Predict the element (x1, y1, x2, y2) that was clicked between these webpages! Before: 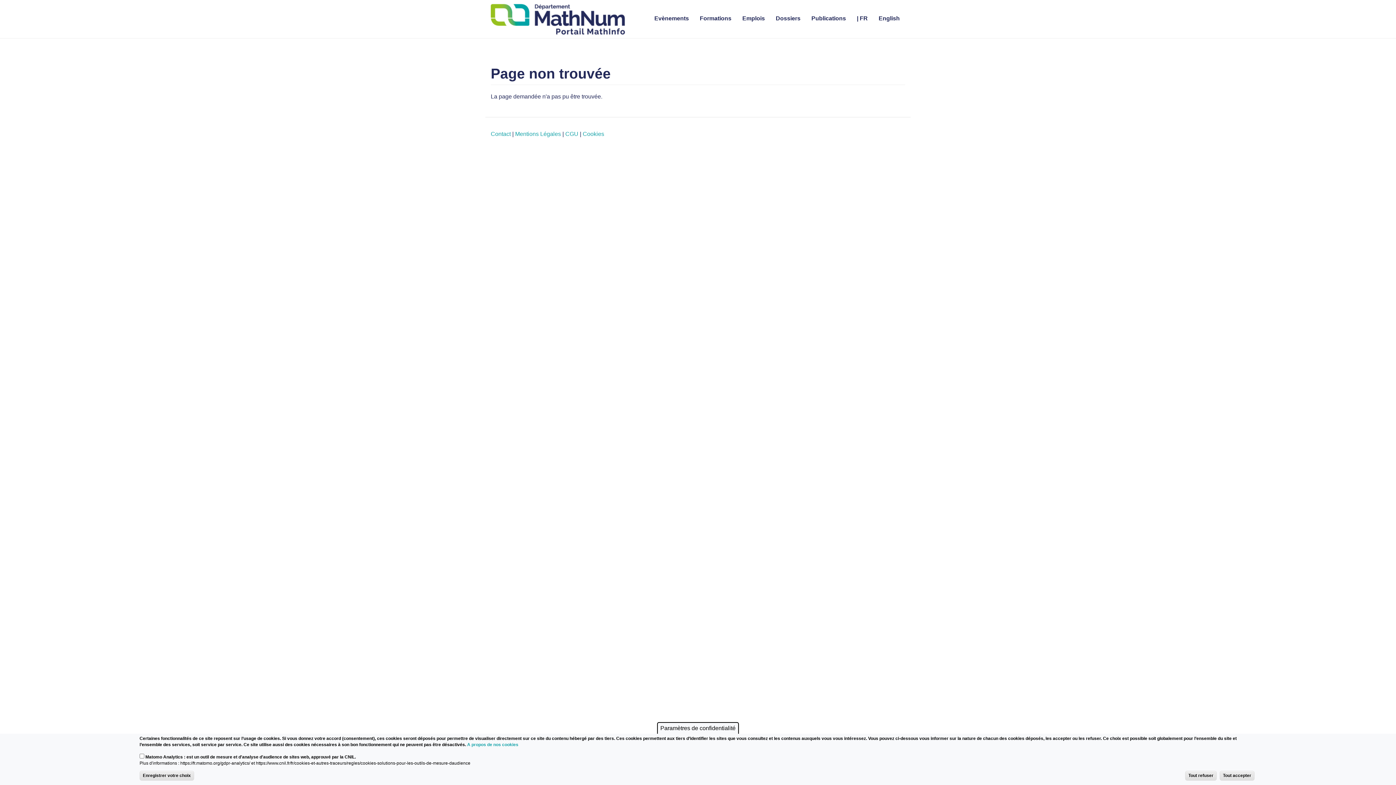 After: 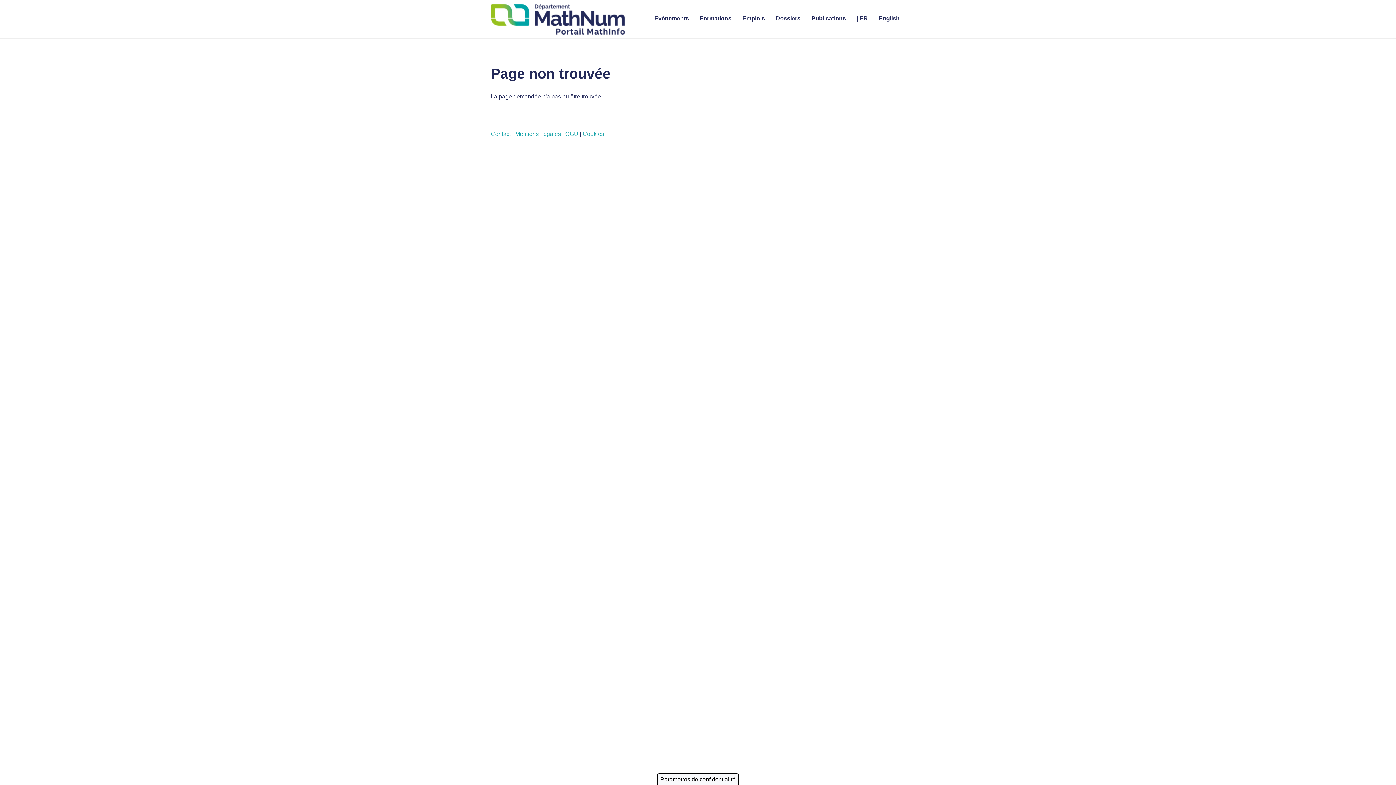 Action: bbox: (1220, 771, 1254, 781) label: Tout accepter